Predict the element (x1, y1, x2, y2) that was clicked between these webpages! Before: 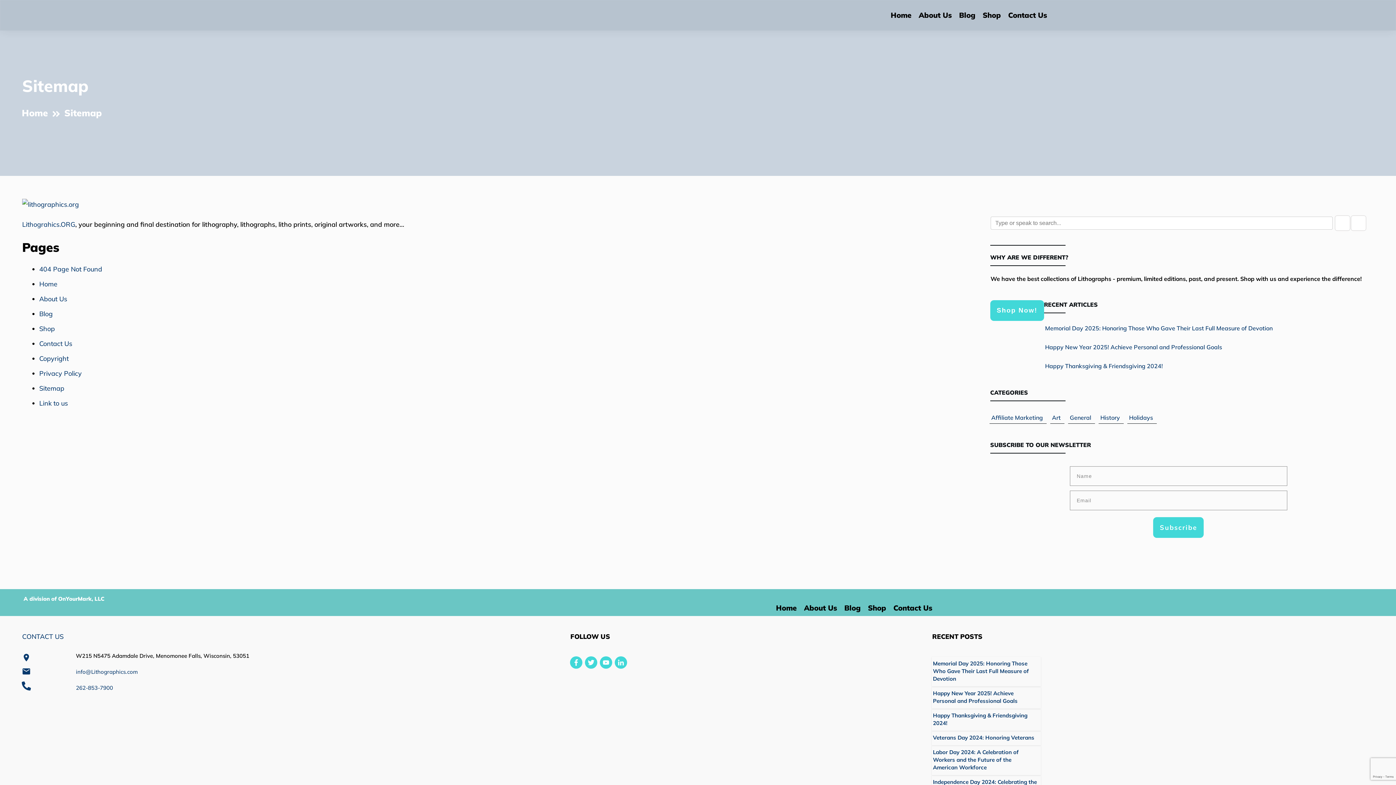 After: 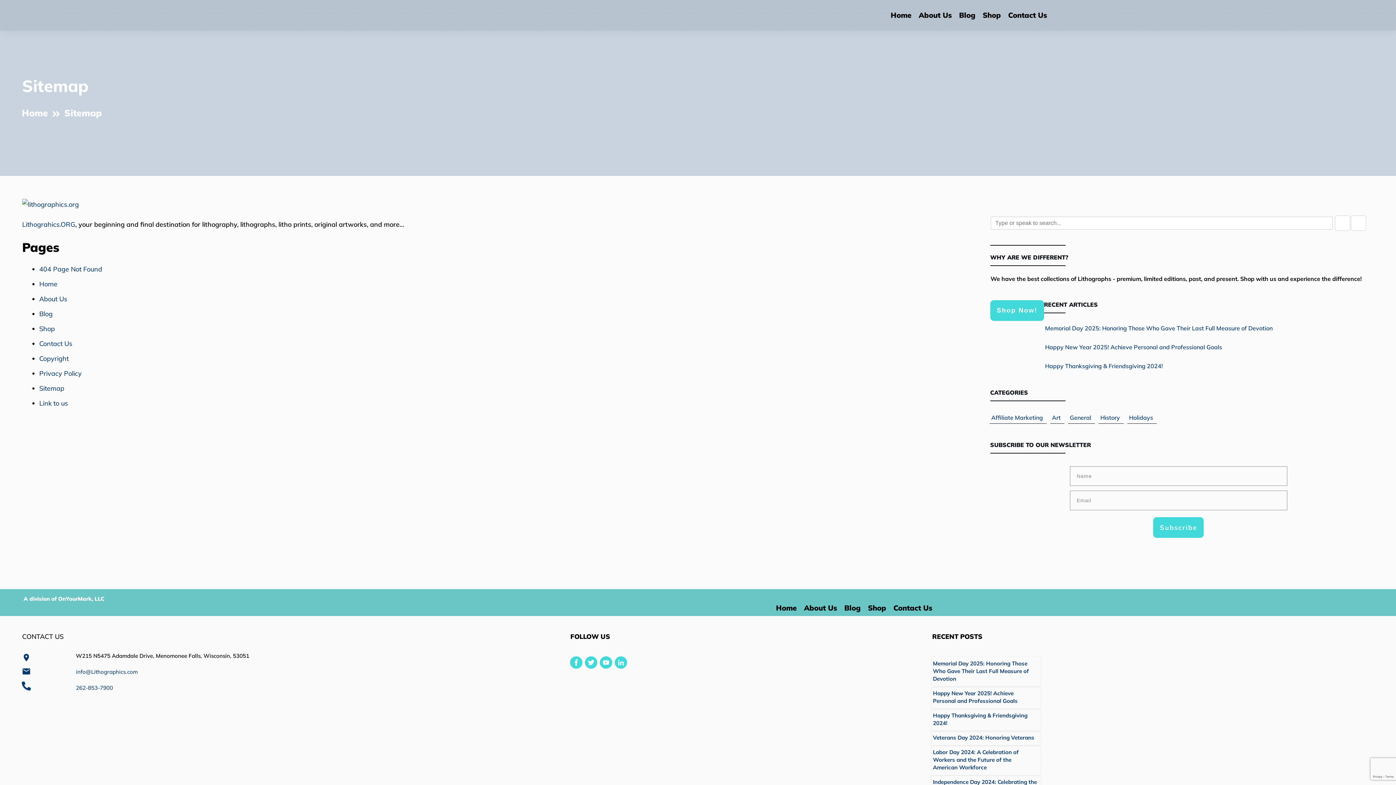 Action: bbox: (22, 632, 63, 641) label: CONTACT US